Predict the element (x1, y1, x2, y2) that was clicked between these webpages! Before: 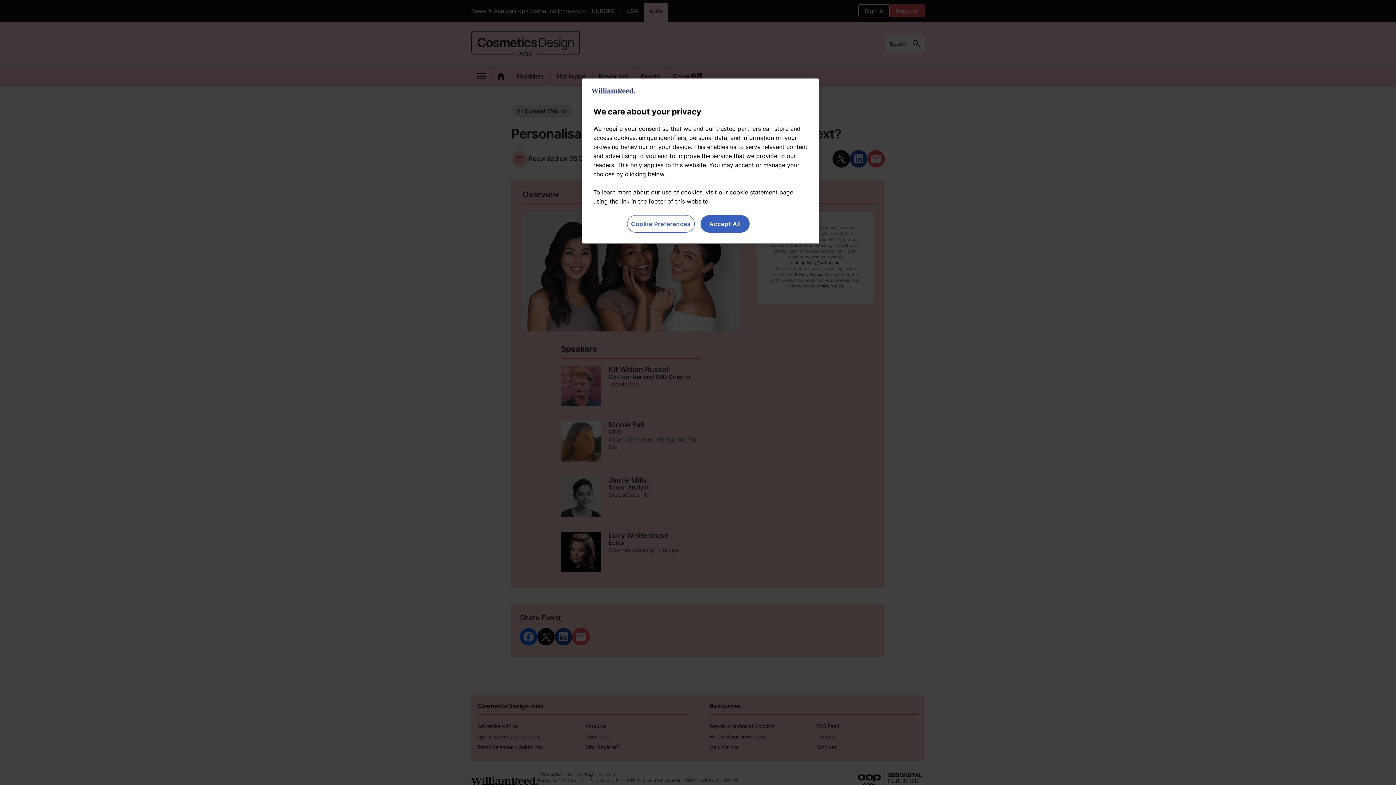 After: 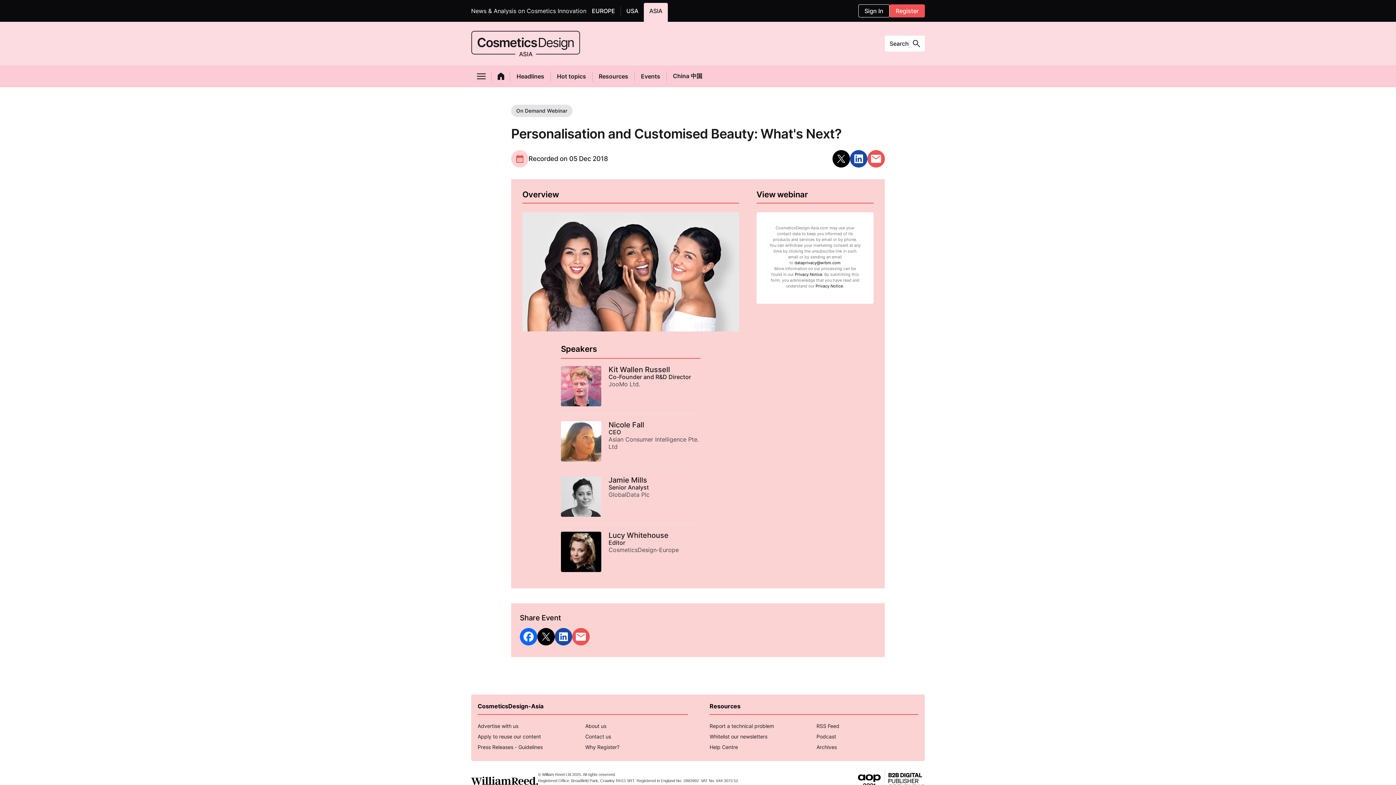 Action: bbox: (700, 215, 749, 232) label: Accept All